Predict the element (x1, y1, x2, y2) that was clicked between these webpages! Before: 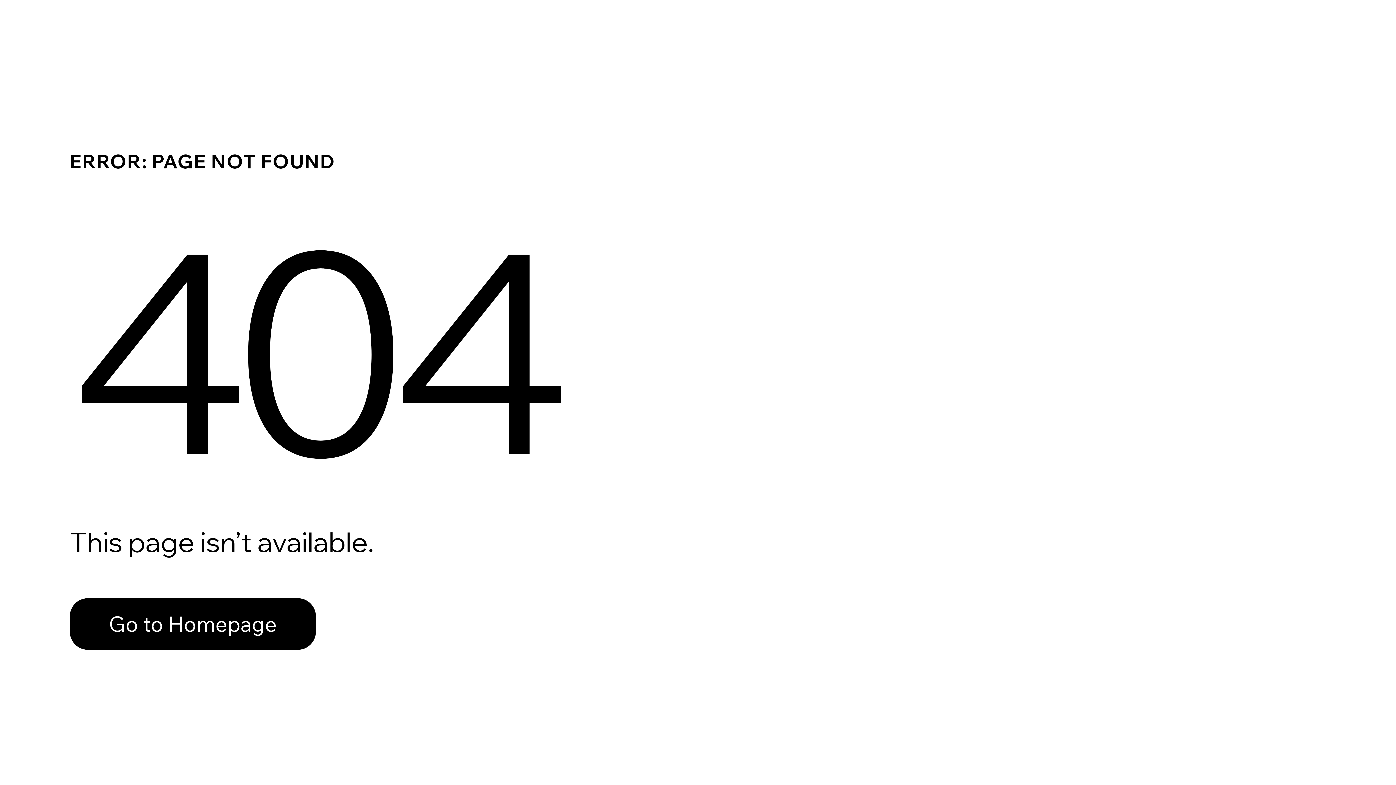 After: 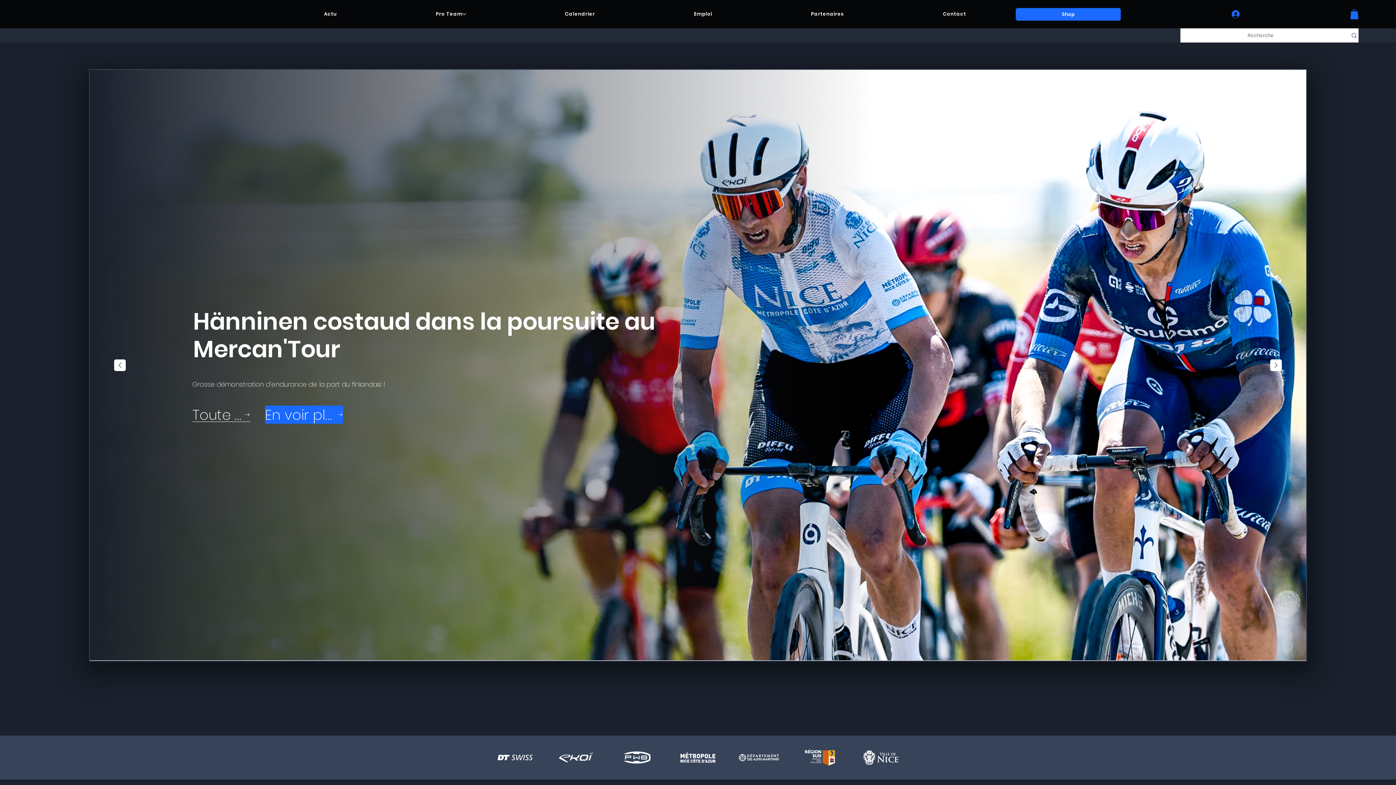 Action: label: Go to Homepage bbox: (69, 582, 768, 659)